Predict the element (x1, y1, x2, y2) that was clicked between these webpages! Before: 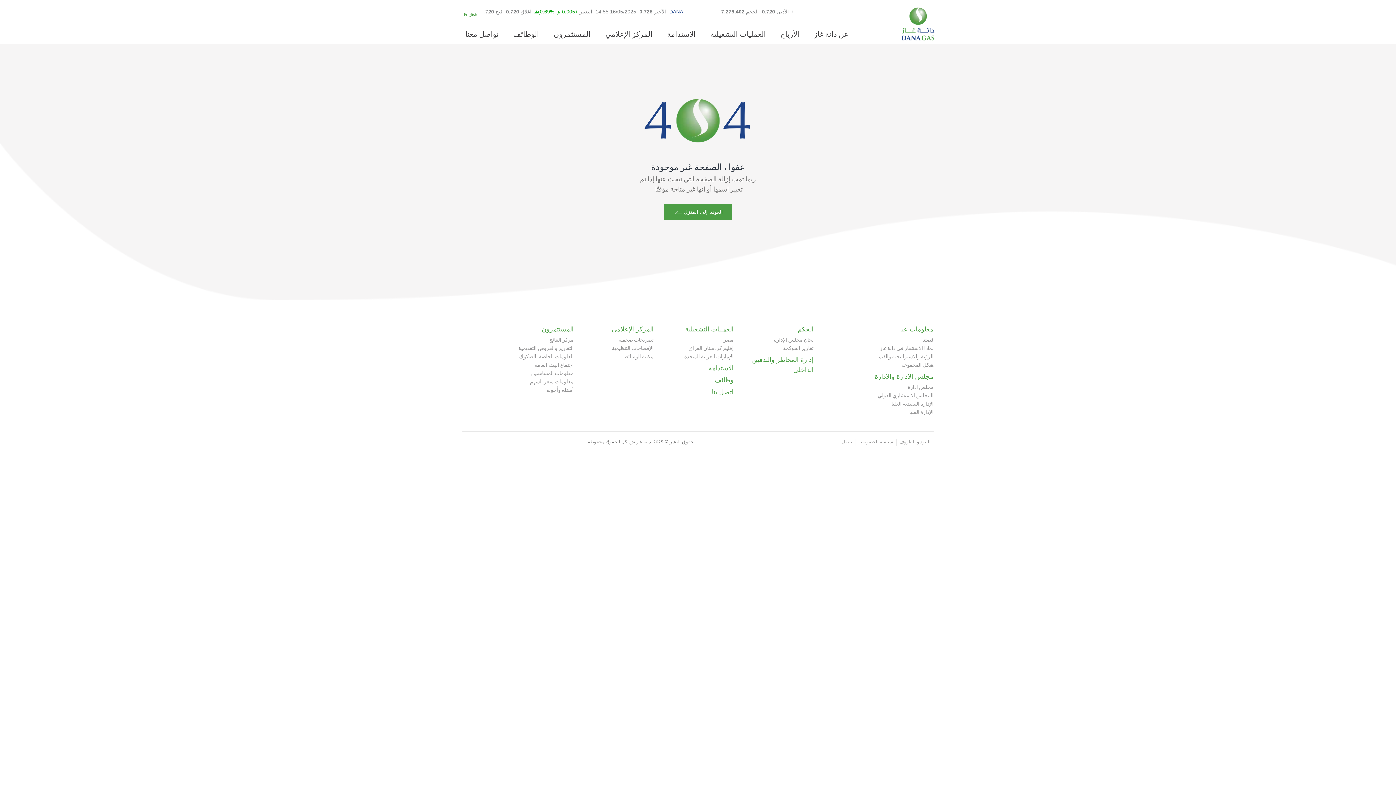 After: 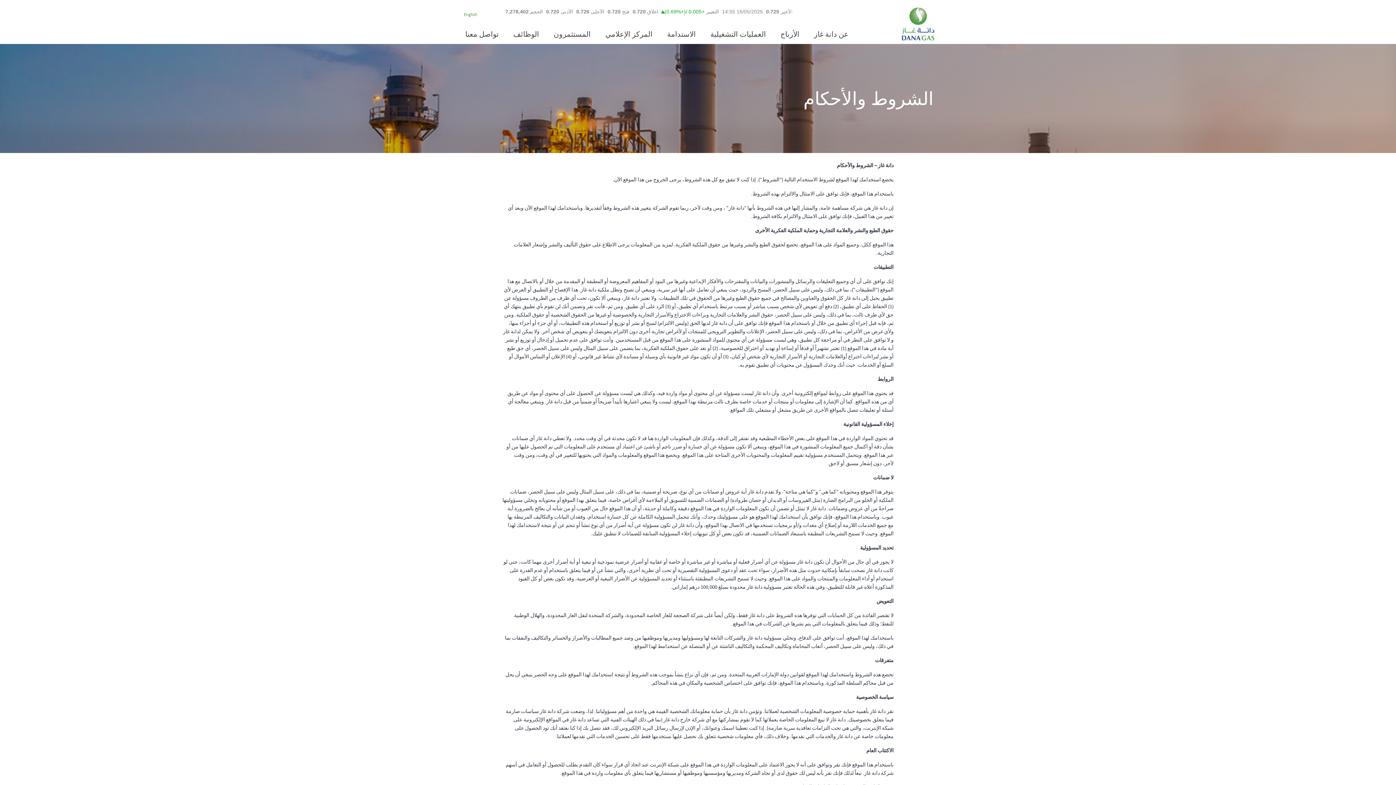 Action: bbox: (899, 440, 930, 444) label: البنود و الظروف